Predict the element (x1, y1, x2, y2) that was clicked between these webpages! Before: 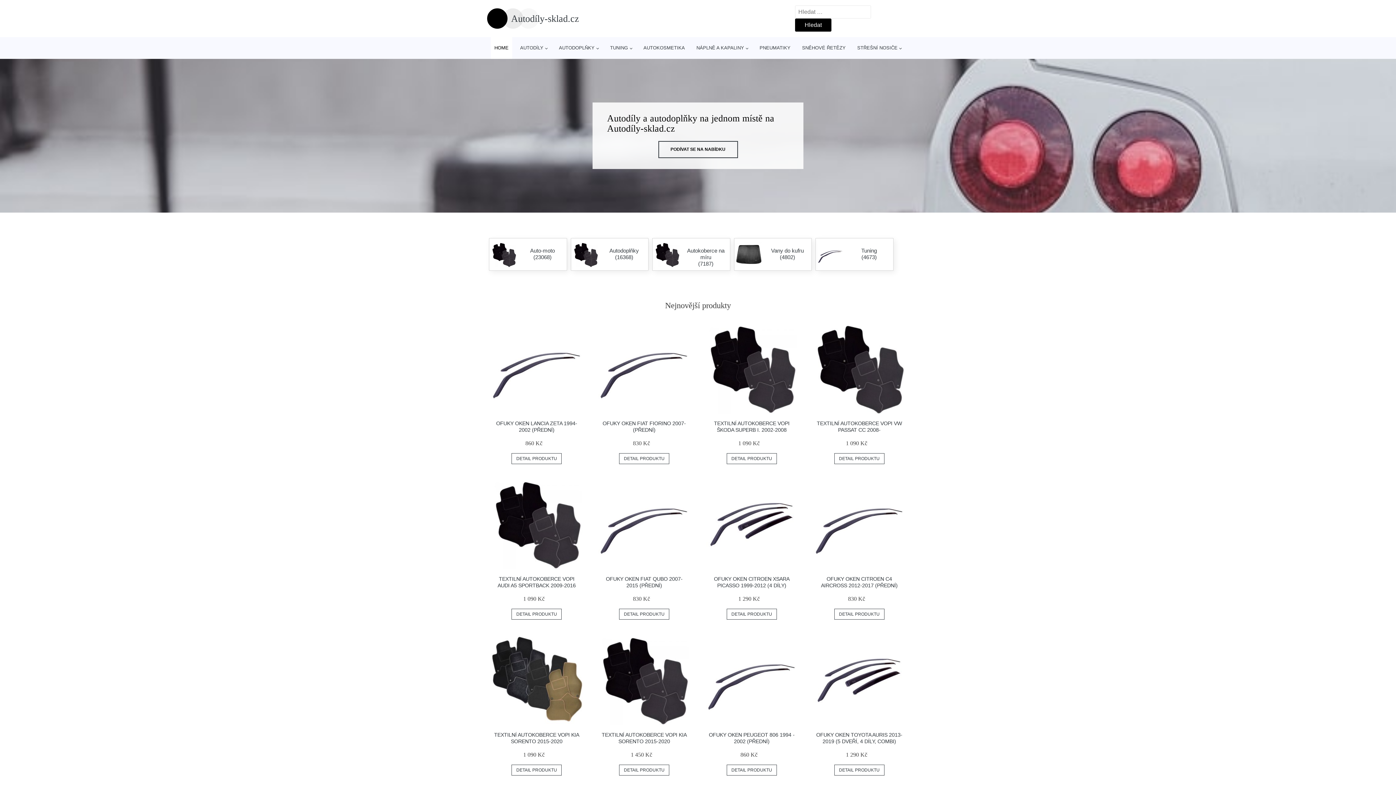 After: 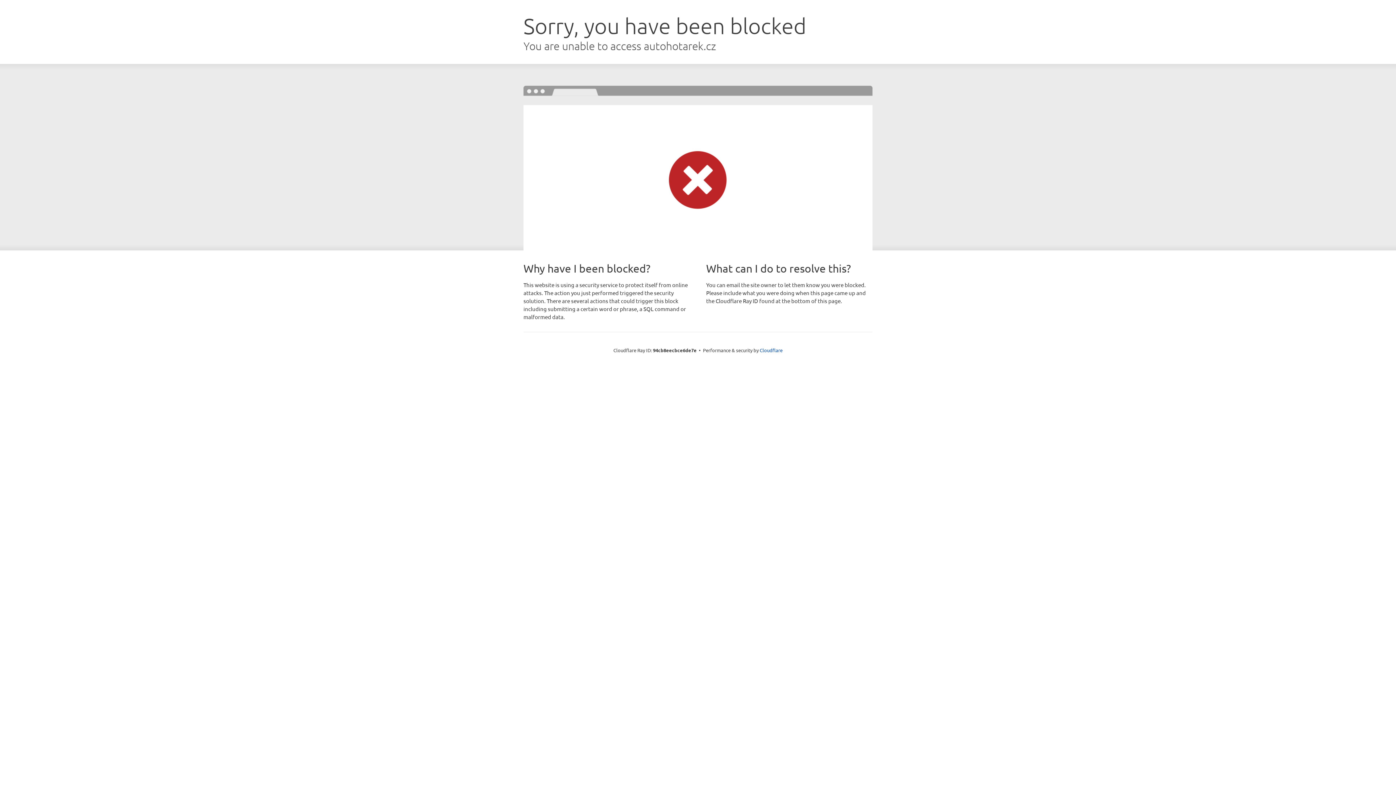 Action: bbox: (706, 634, 797, 726)